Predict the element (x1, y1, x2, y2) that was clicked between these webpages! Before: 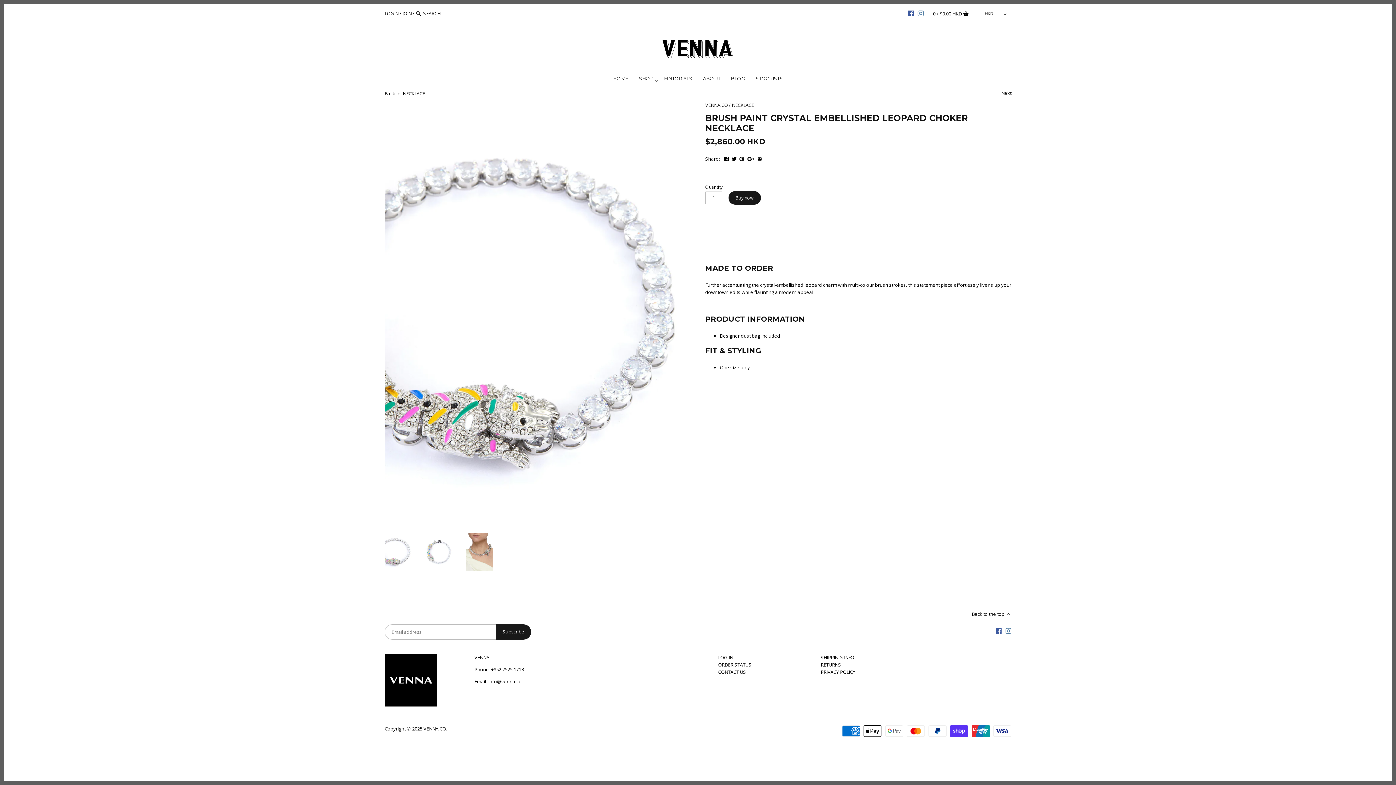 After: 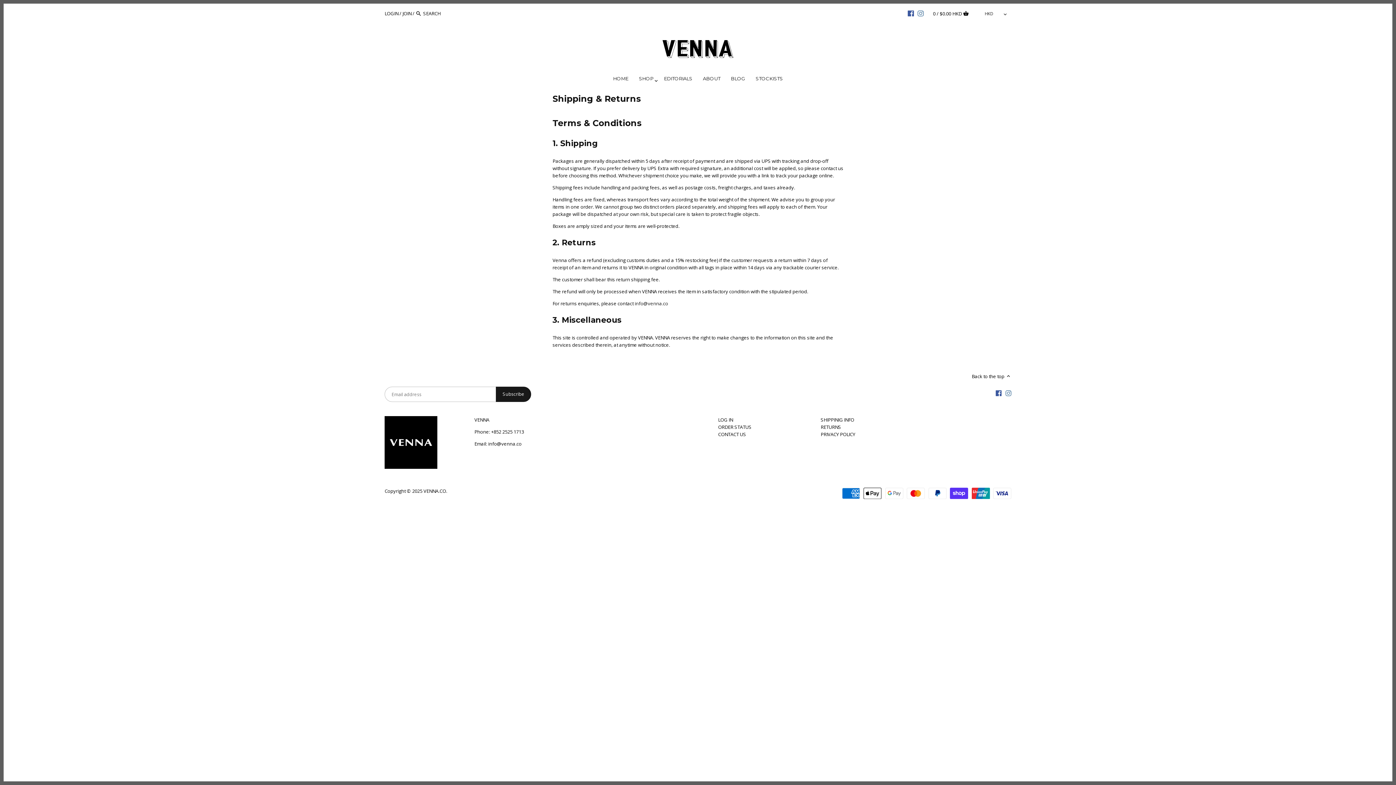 Action: bbox: (820, 654, 854, 660) label: SHIPPINIG INFO